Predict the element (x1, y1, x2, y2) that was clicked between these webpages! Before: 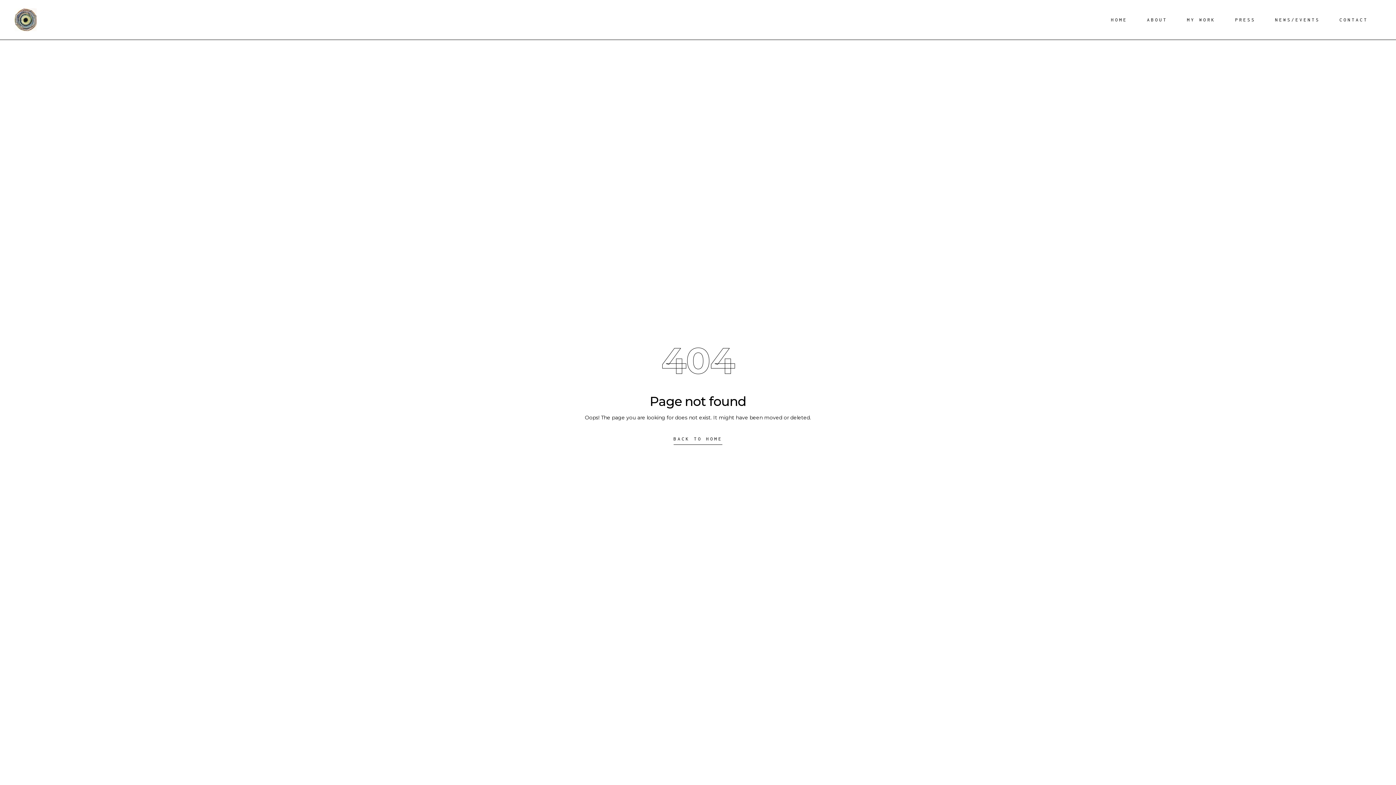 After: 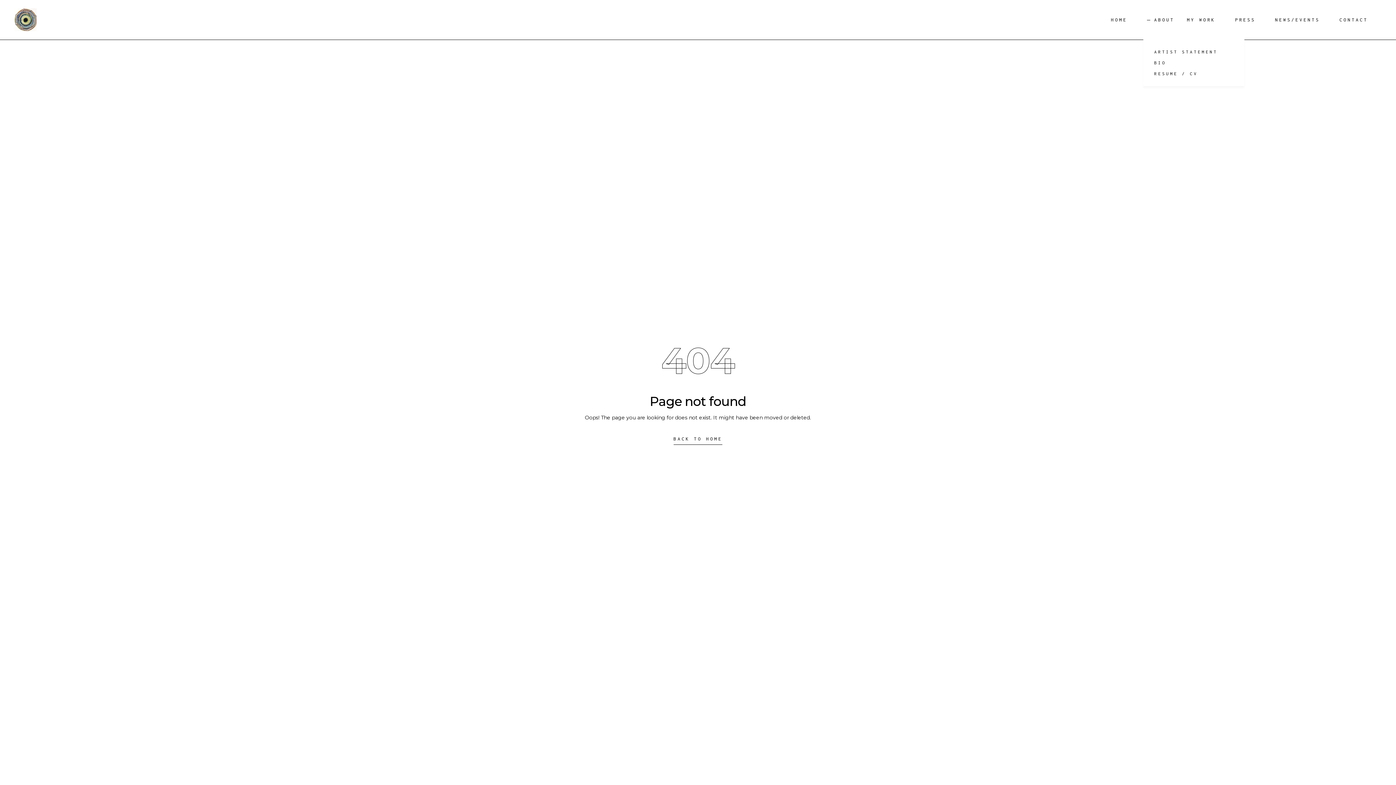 Action: bbox: (1141, 15, 1181, 24) label: ABOUT